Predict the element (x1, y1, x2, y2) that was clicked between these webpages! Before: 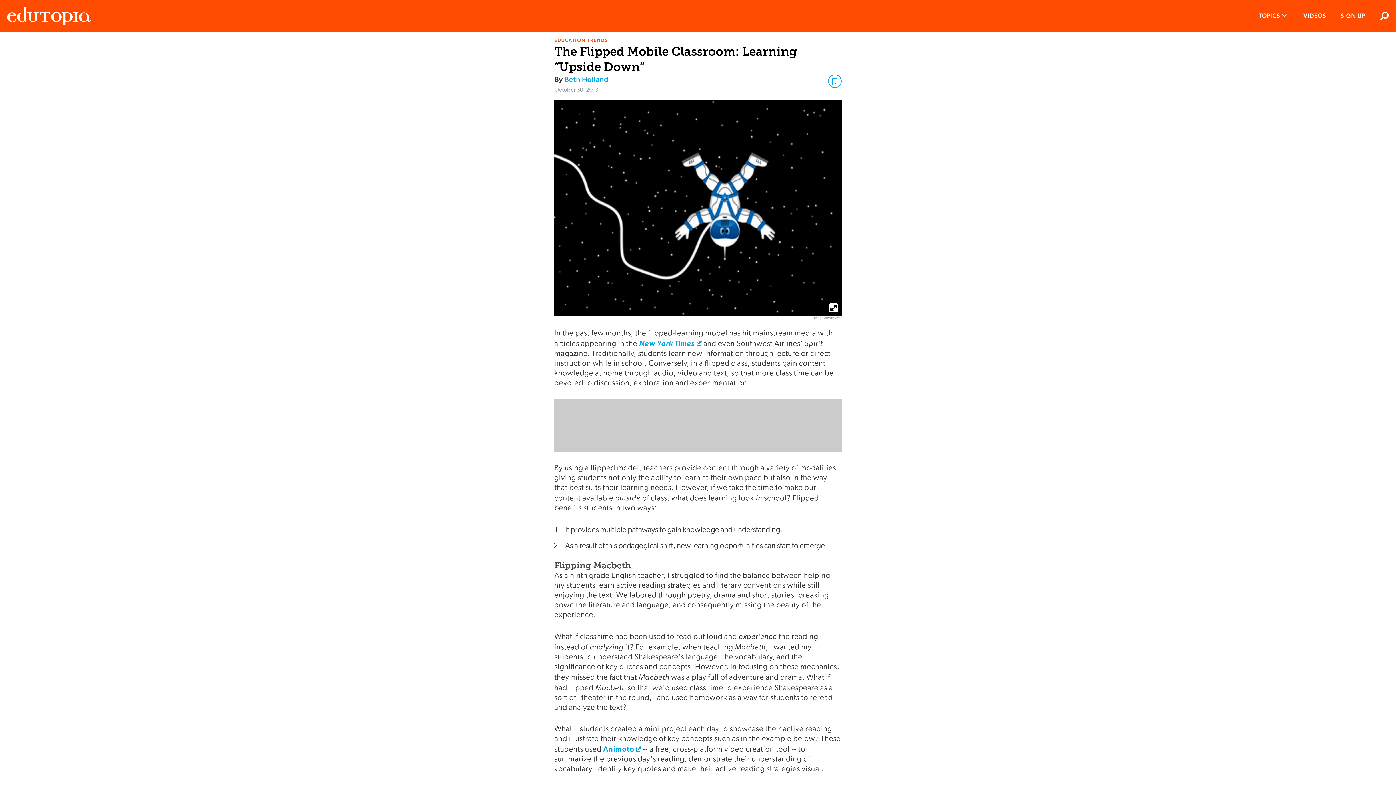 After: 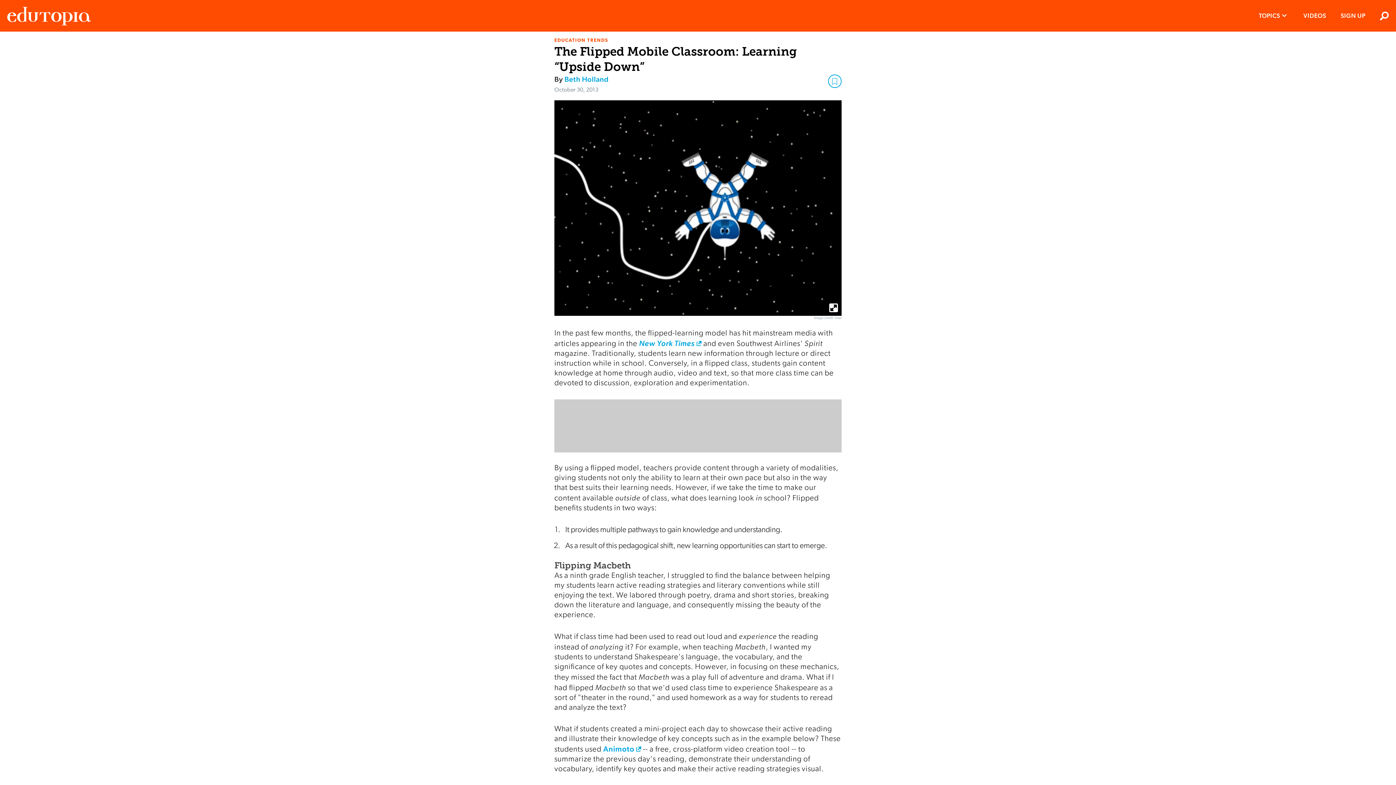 Action: bbox: (554, 100, 841, 315)